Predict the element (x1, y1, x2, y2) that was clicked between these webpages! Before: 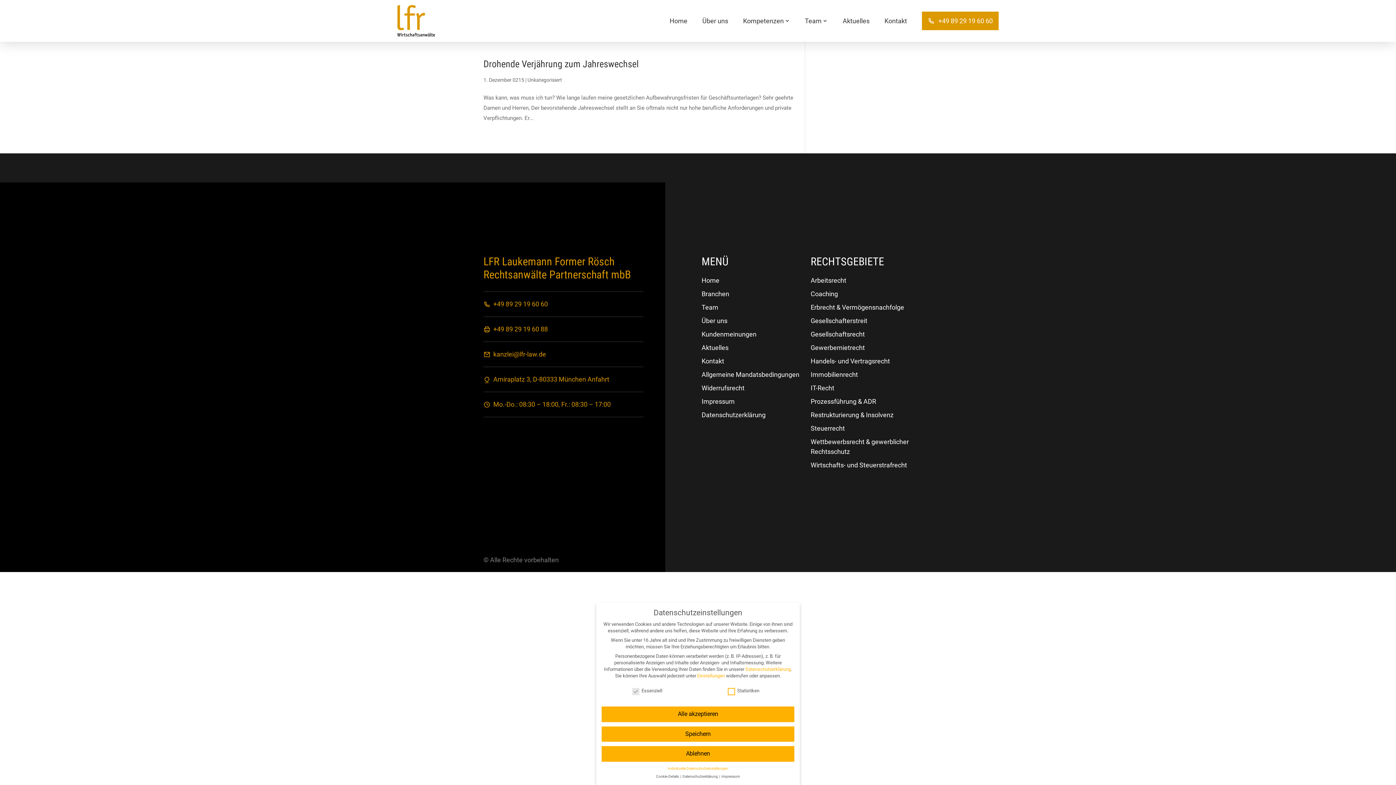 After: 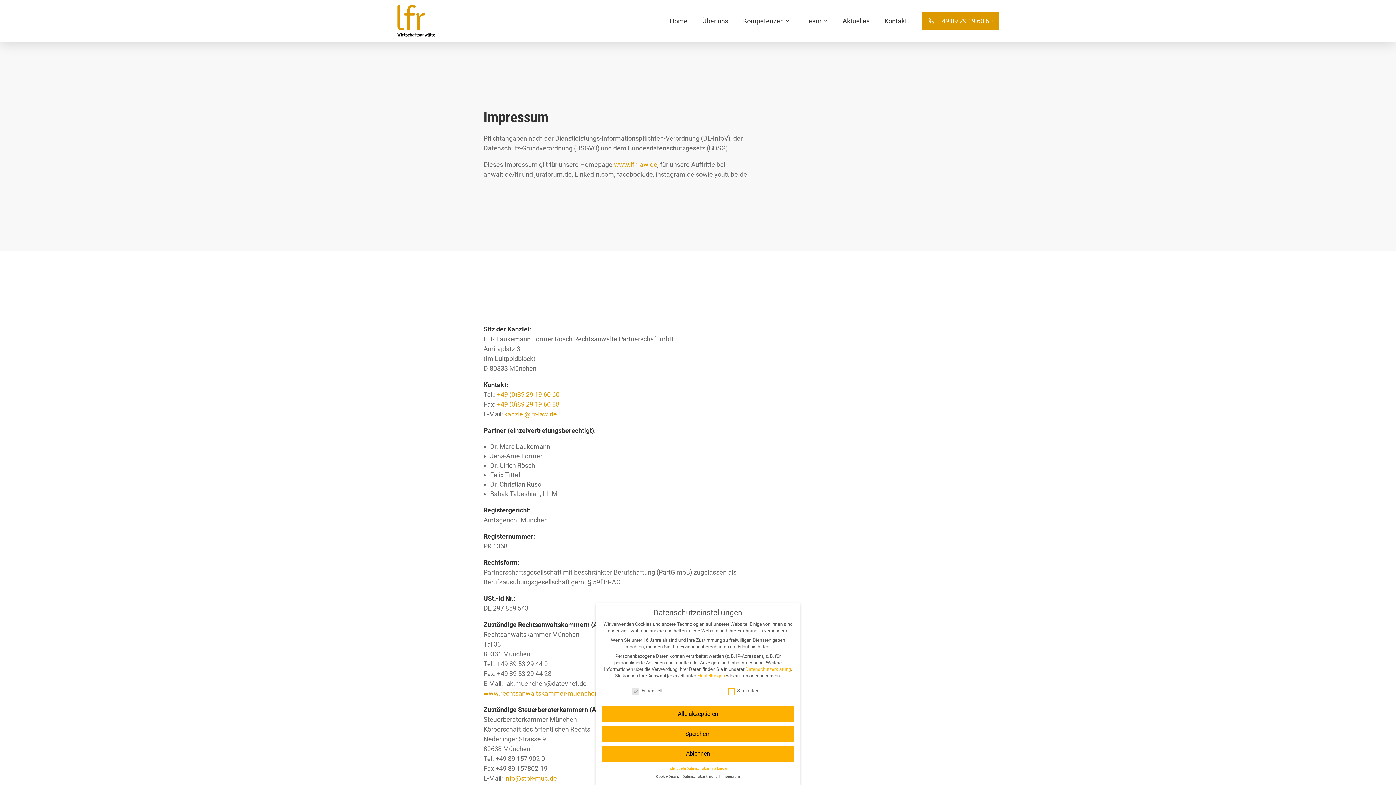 Action: bbox: (721, 774, 740, 778) label: Impressum